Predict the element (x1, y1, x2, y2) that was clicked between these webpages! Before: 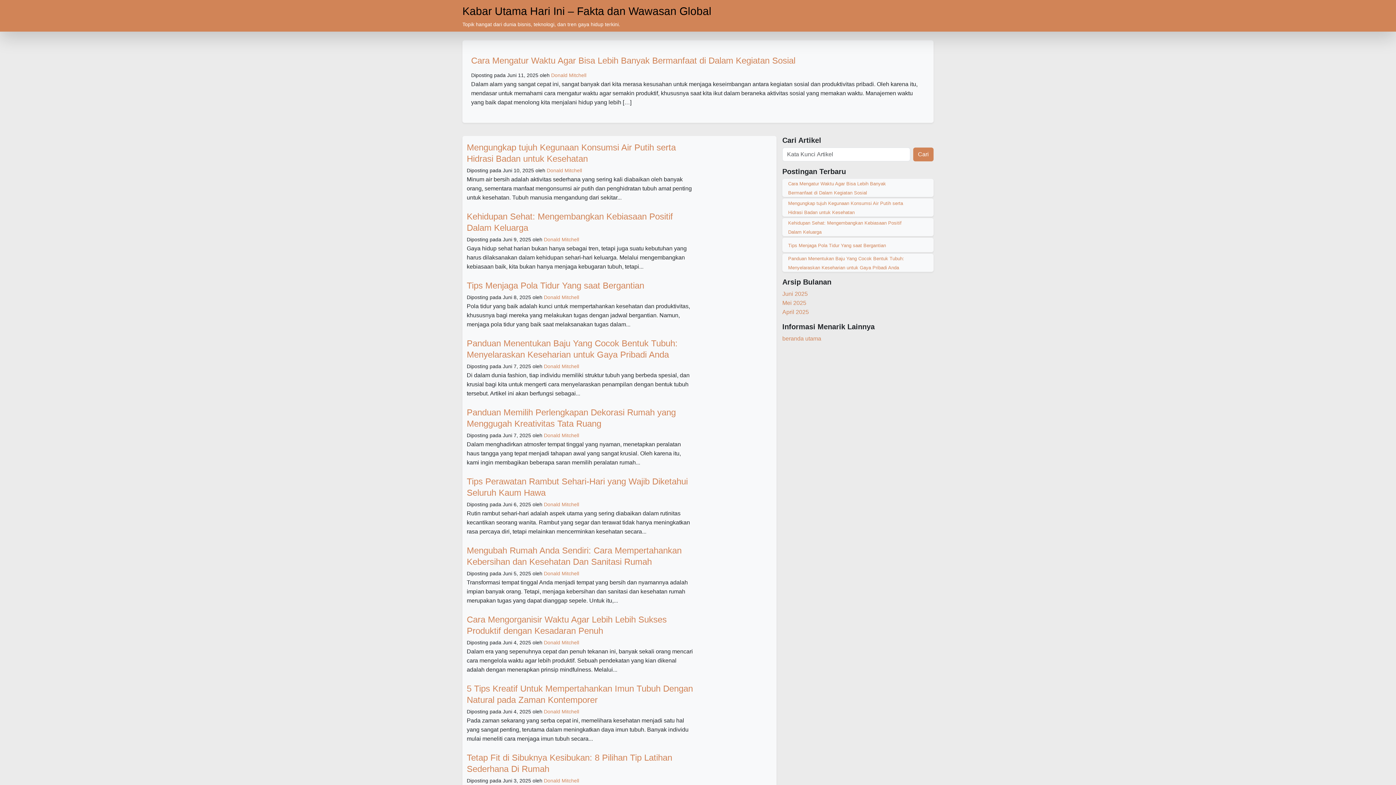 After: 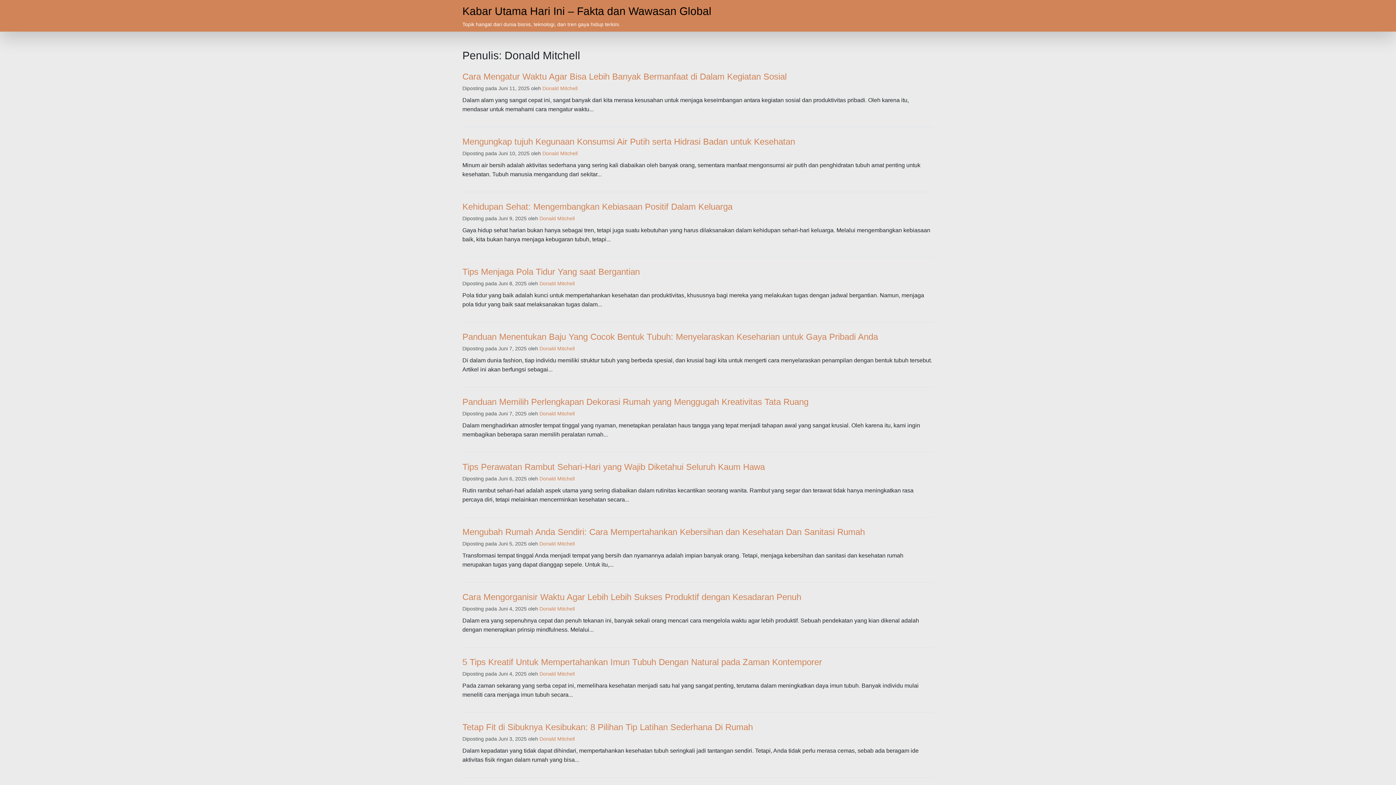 Action: bbox: (544, 570, 579, 576) label: Donald Mitchell